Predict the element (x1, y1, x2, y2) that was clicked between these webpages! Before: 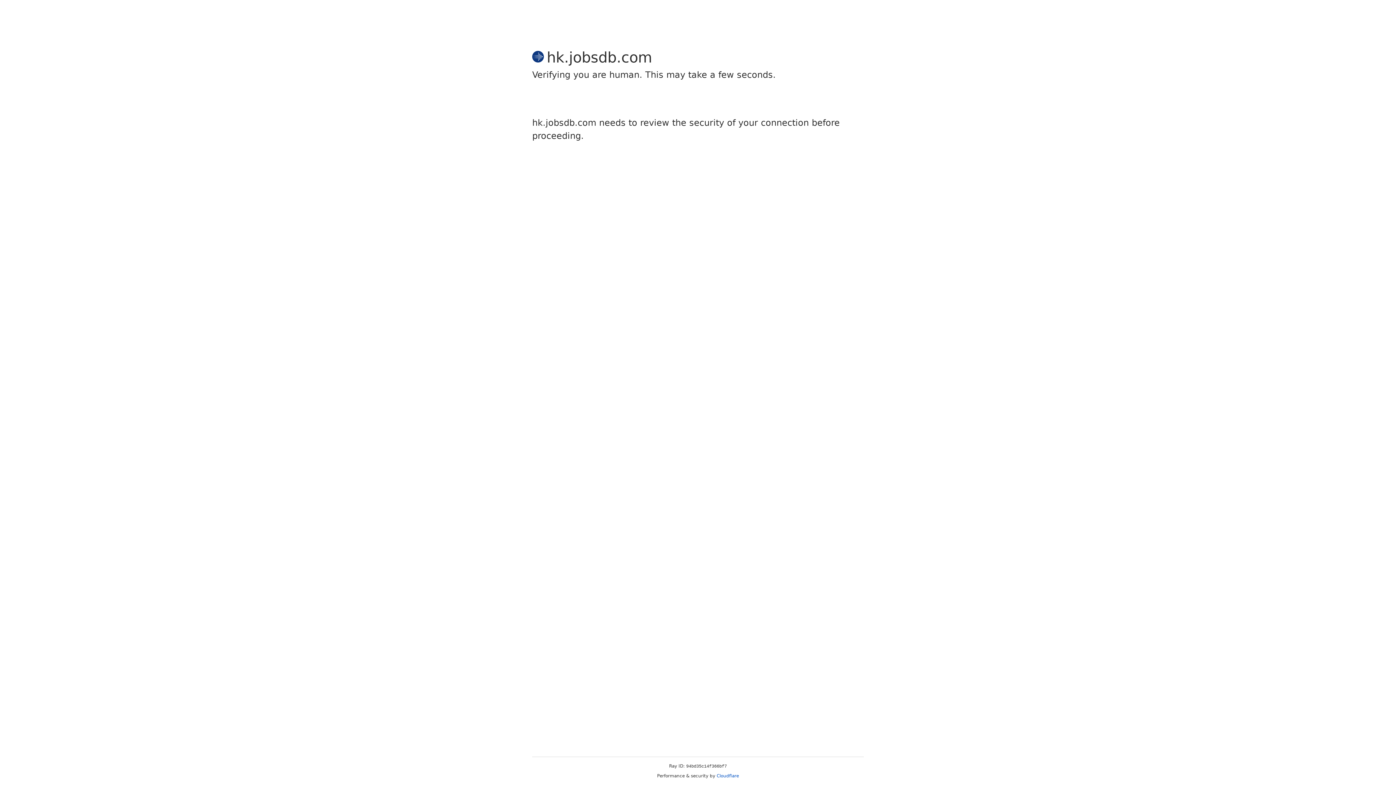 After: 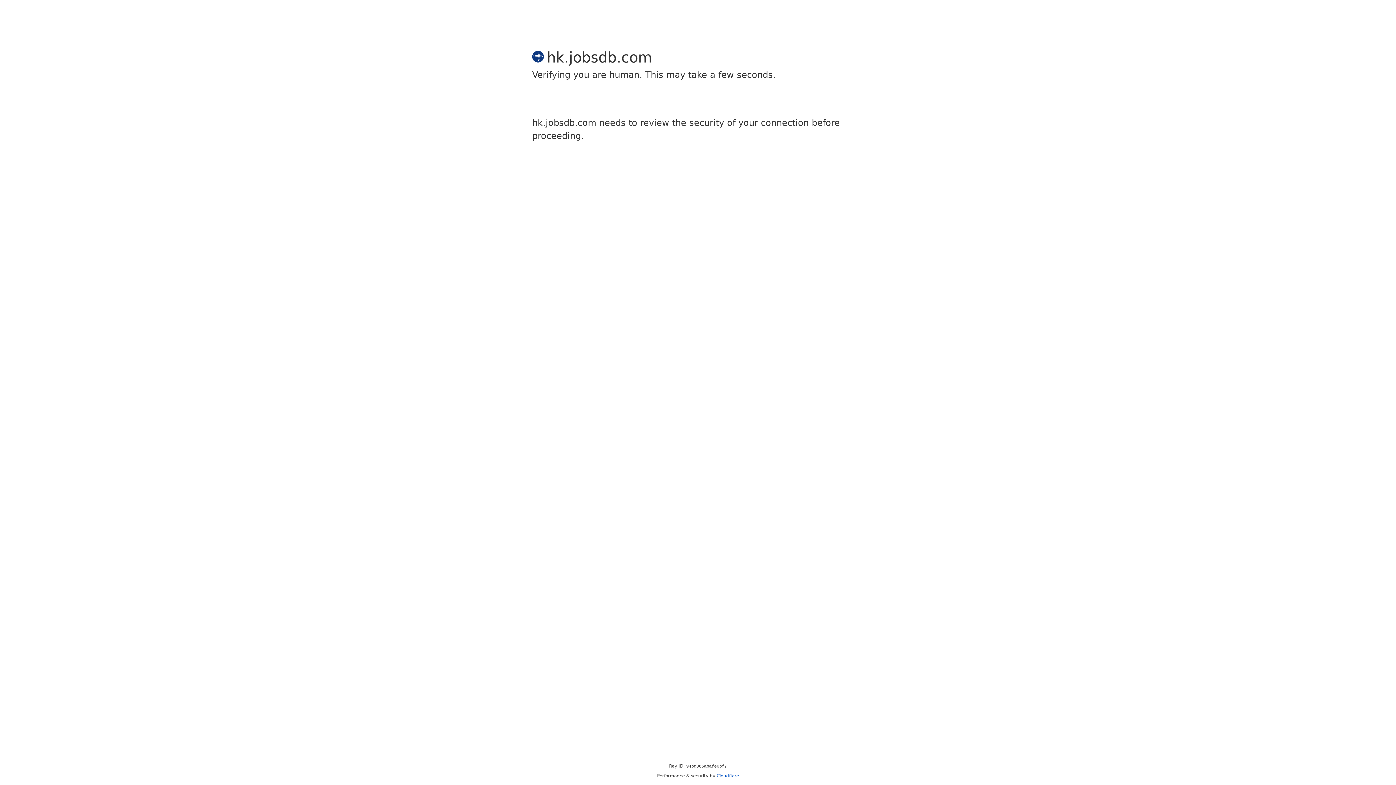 Action: label: Cloudflare bbox: (716, 773, 739, 778)